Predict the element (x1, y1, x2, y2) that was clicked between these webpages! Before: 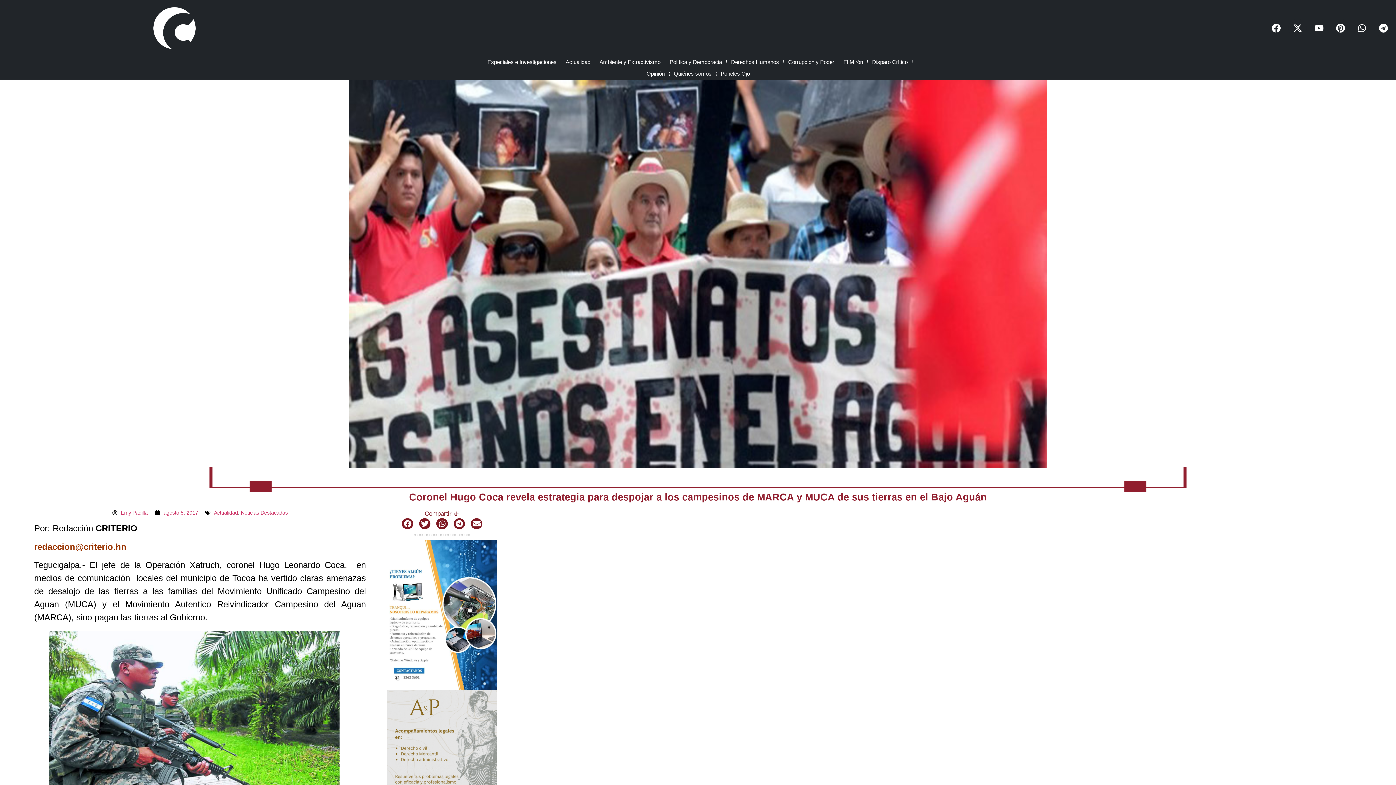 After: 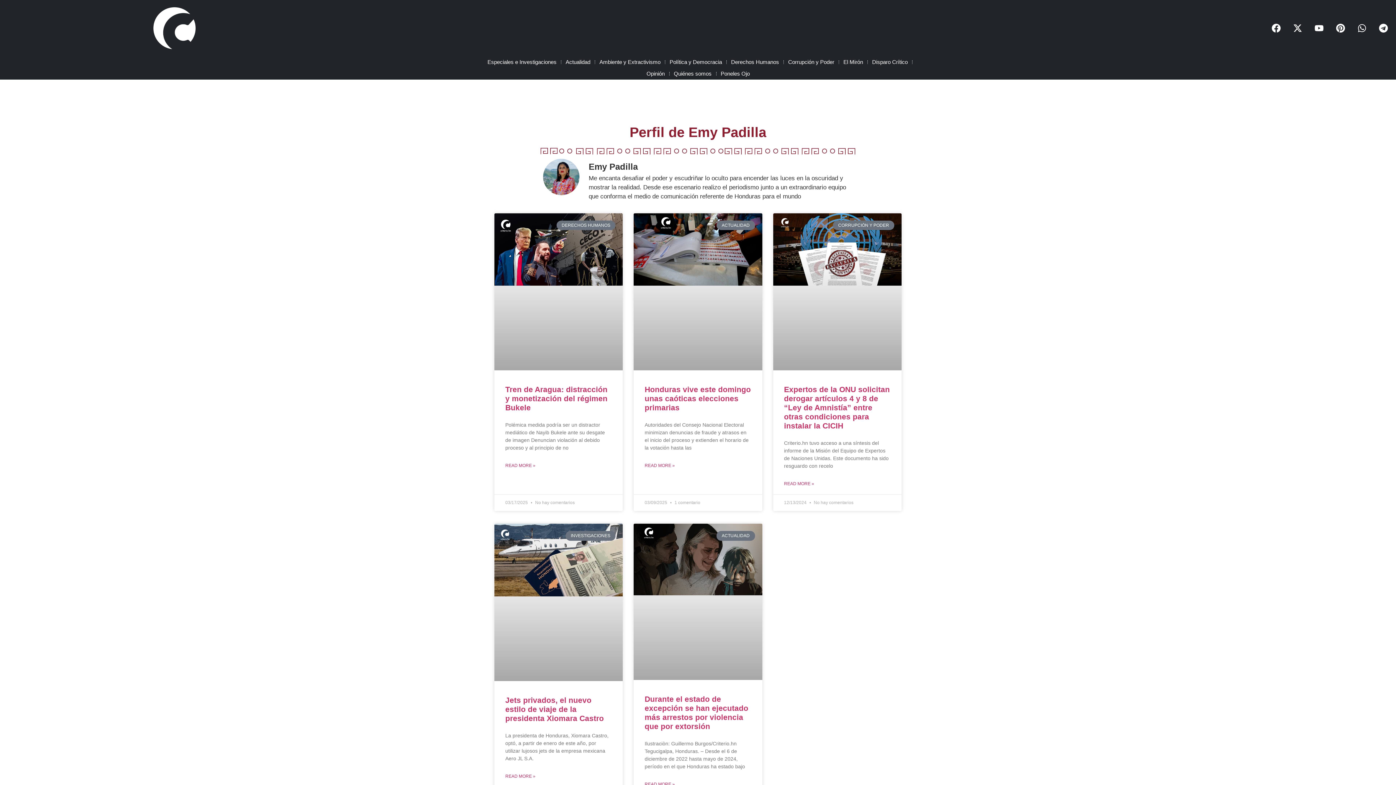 Action: label: Emy Padilla bbox: (112, 509, 147, 517)